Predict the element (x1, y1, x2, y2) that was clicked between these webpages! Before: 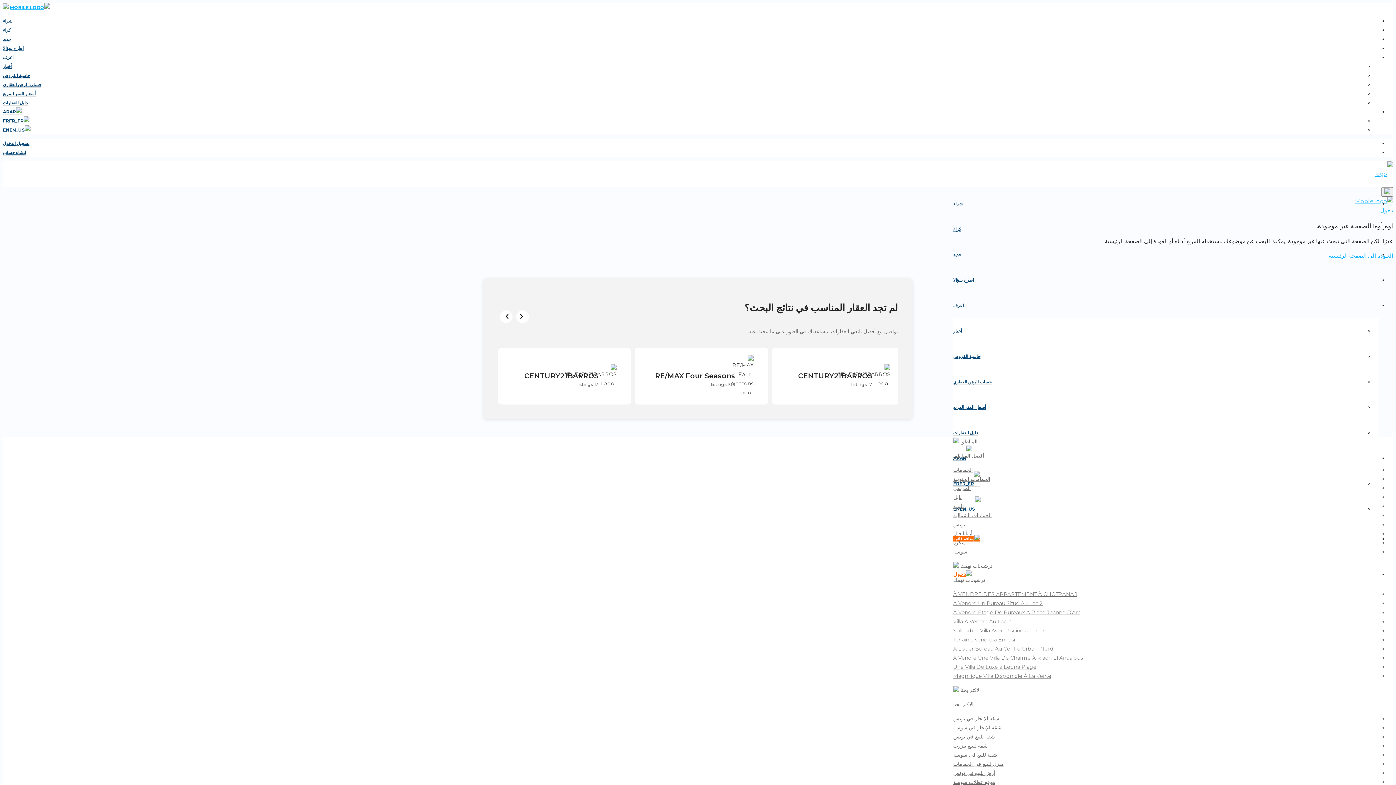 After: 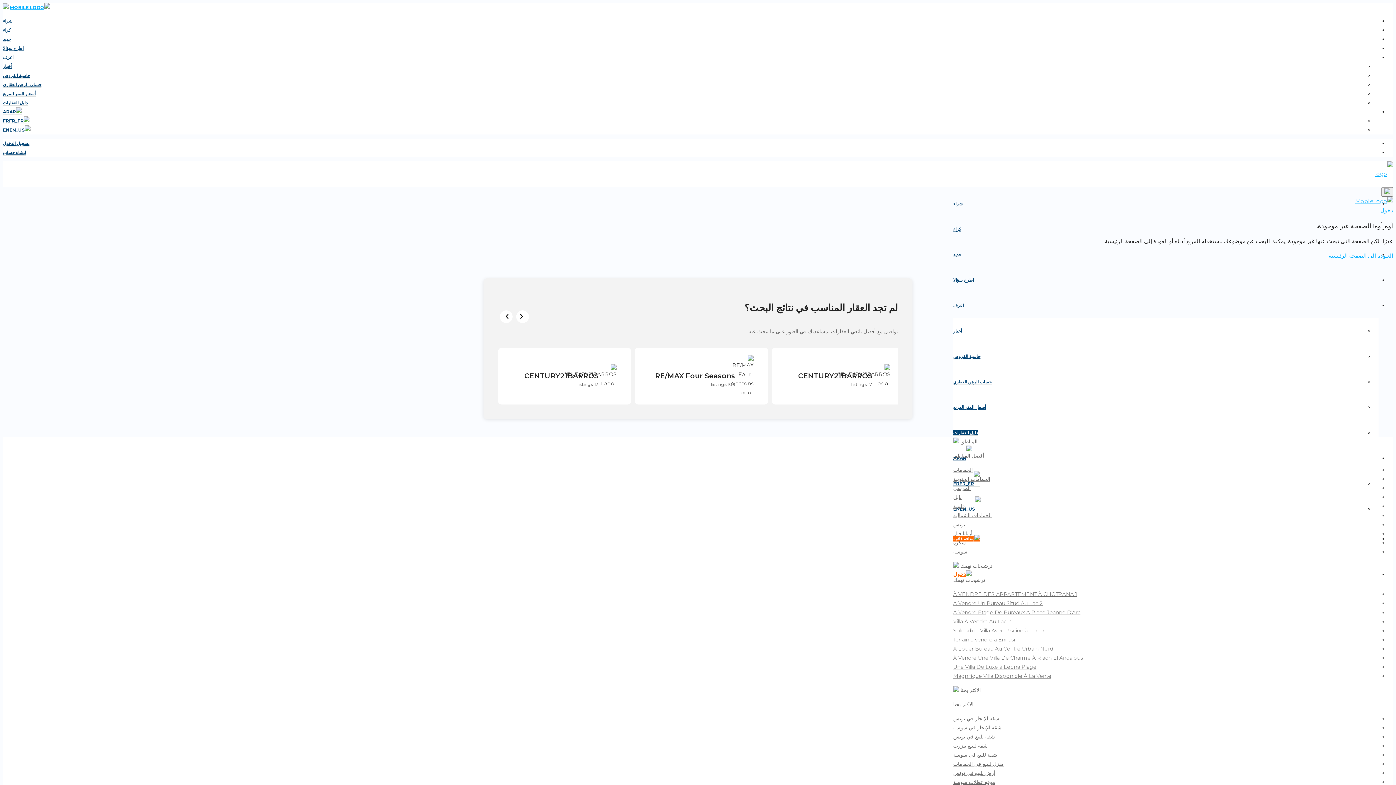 Action: bbox: (953, 430, 978, 436) label: دليل العقارات